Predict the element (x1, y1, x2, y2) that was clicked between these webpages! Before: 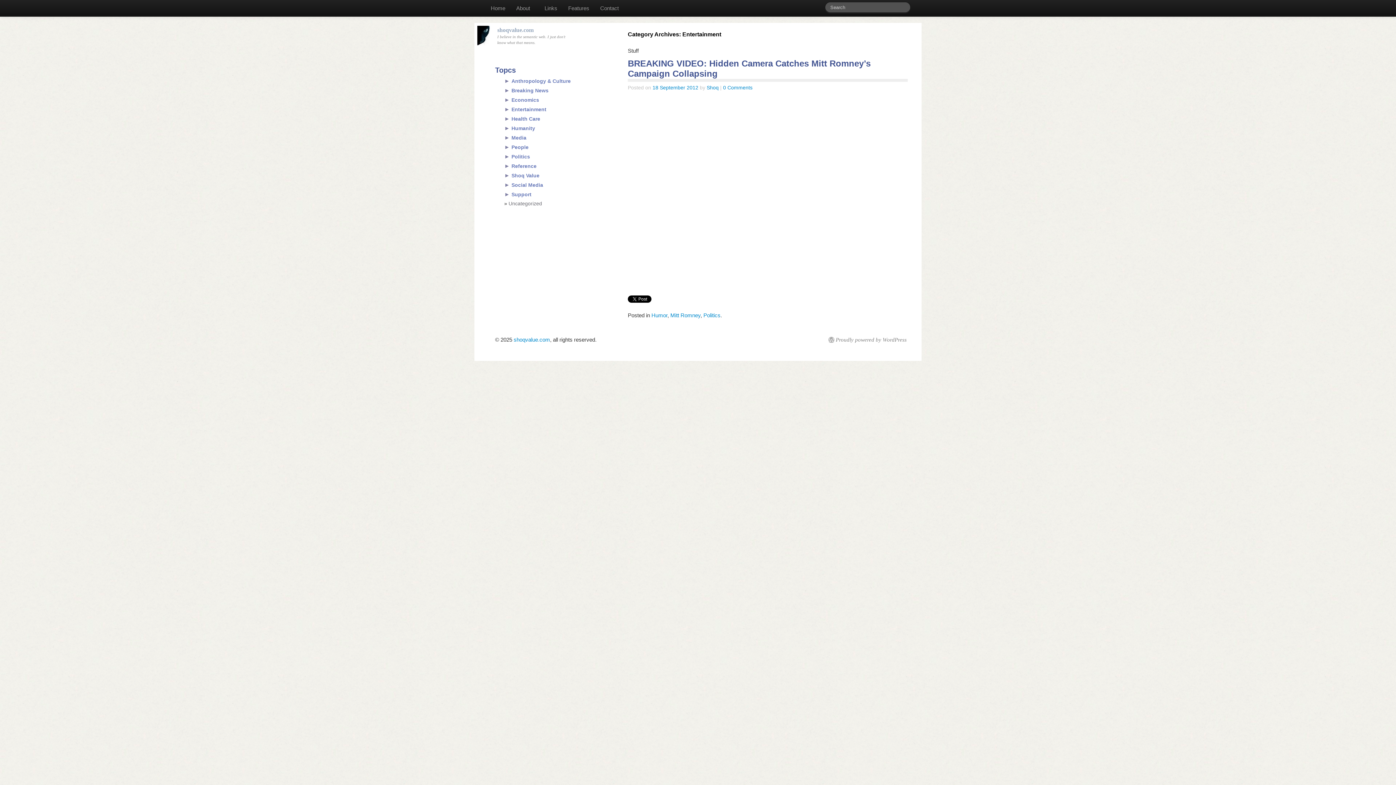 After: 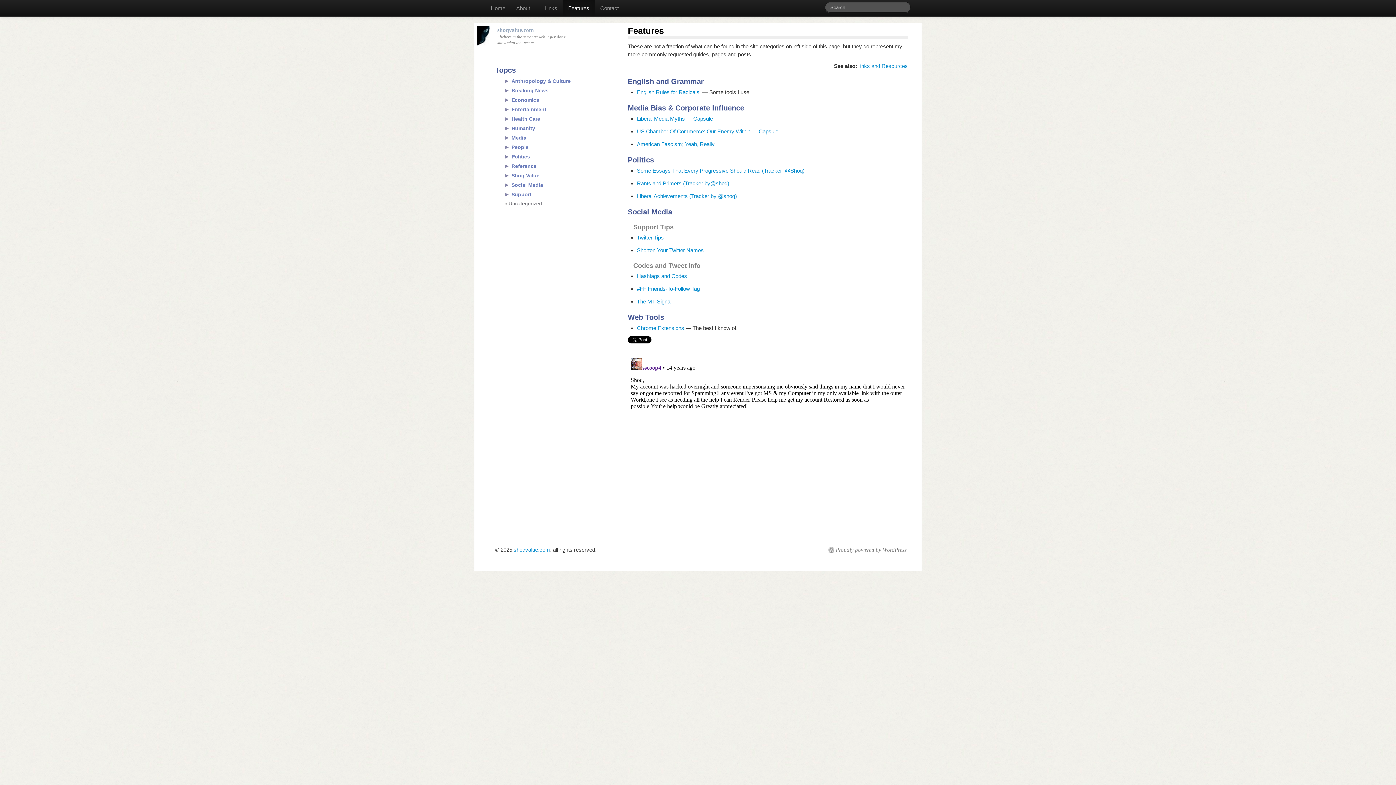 Action: label: Features bbox: (562, 0, 594, 16)